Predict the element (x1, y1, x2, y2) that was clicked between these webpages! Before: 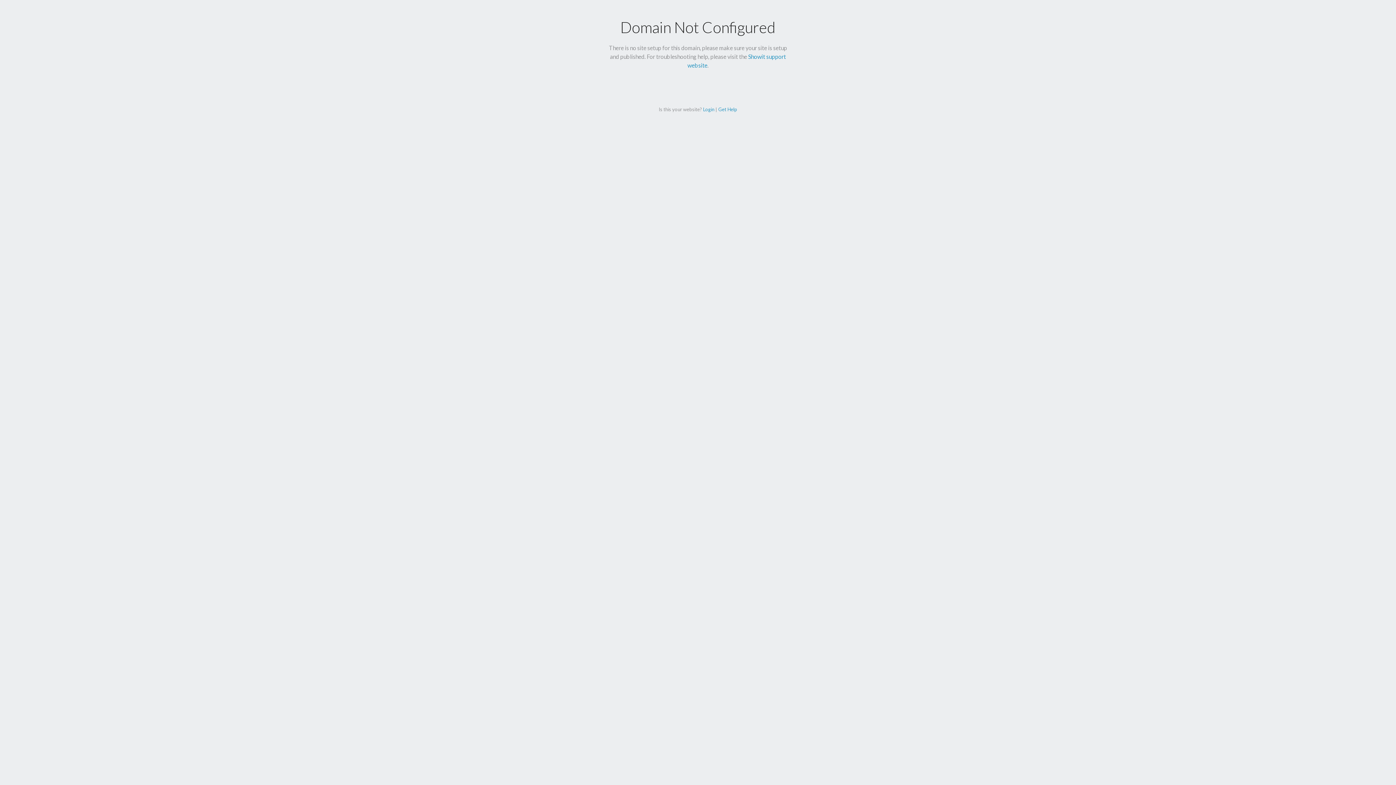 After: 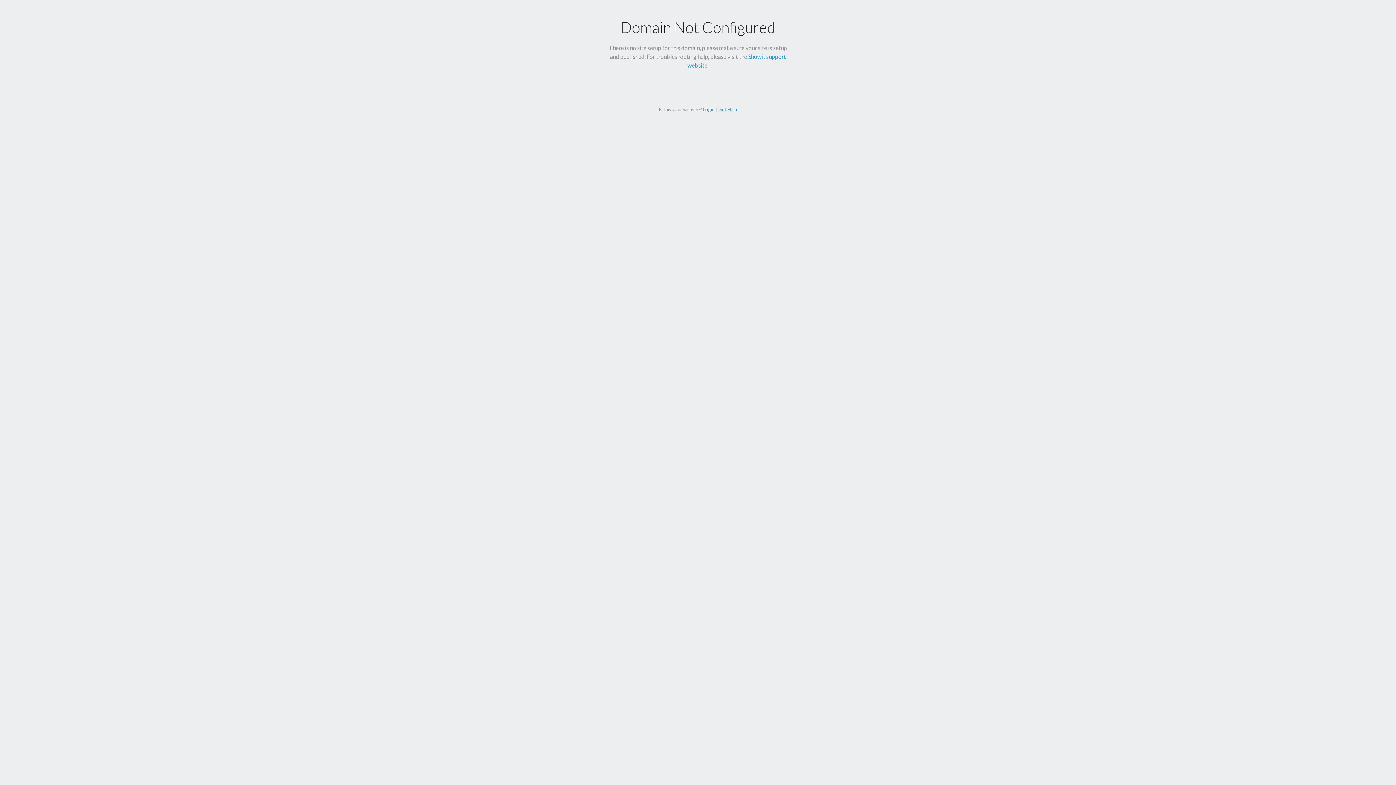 Action: label: Get Help bbox: (718, 106, 737, 112)